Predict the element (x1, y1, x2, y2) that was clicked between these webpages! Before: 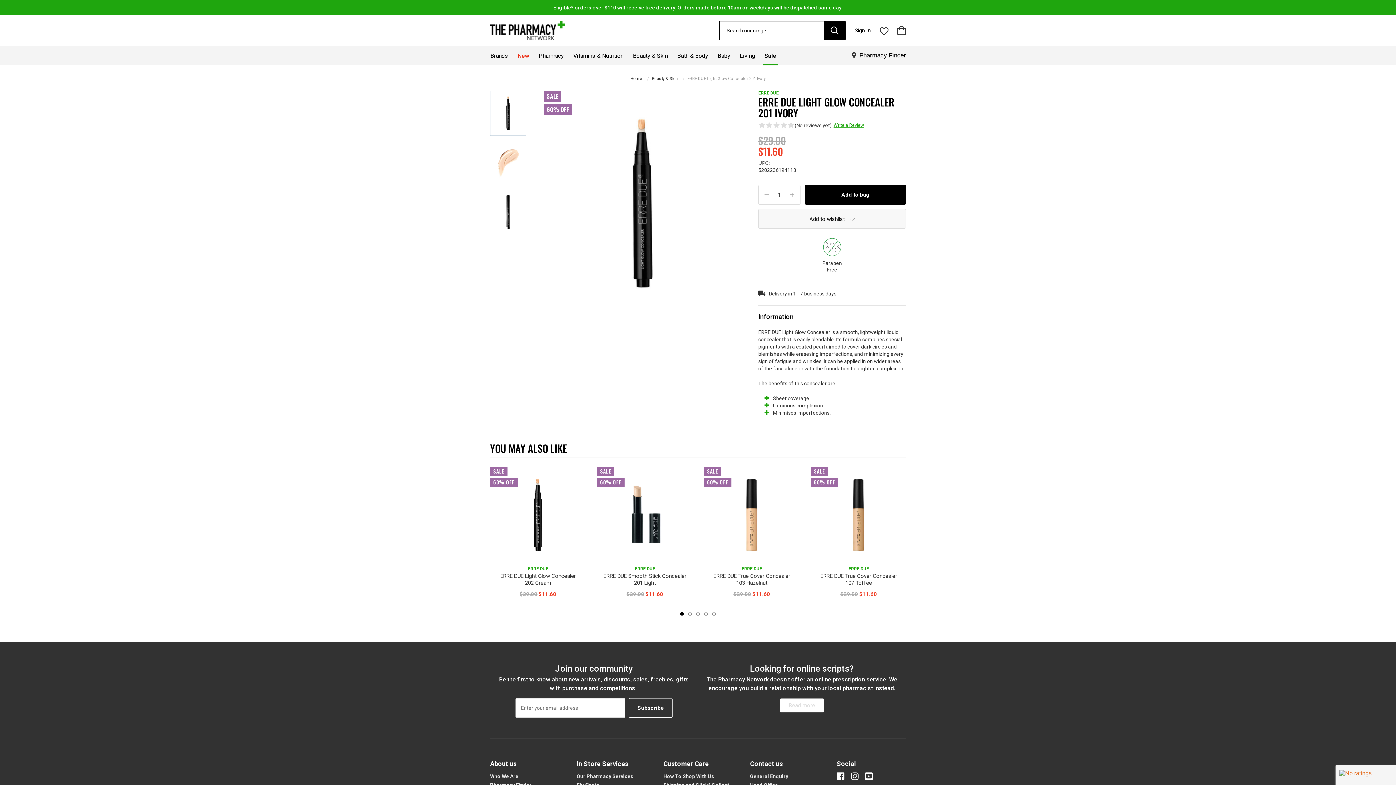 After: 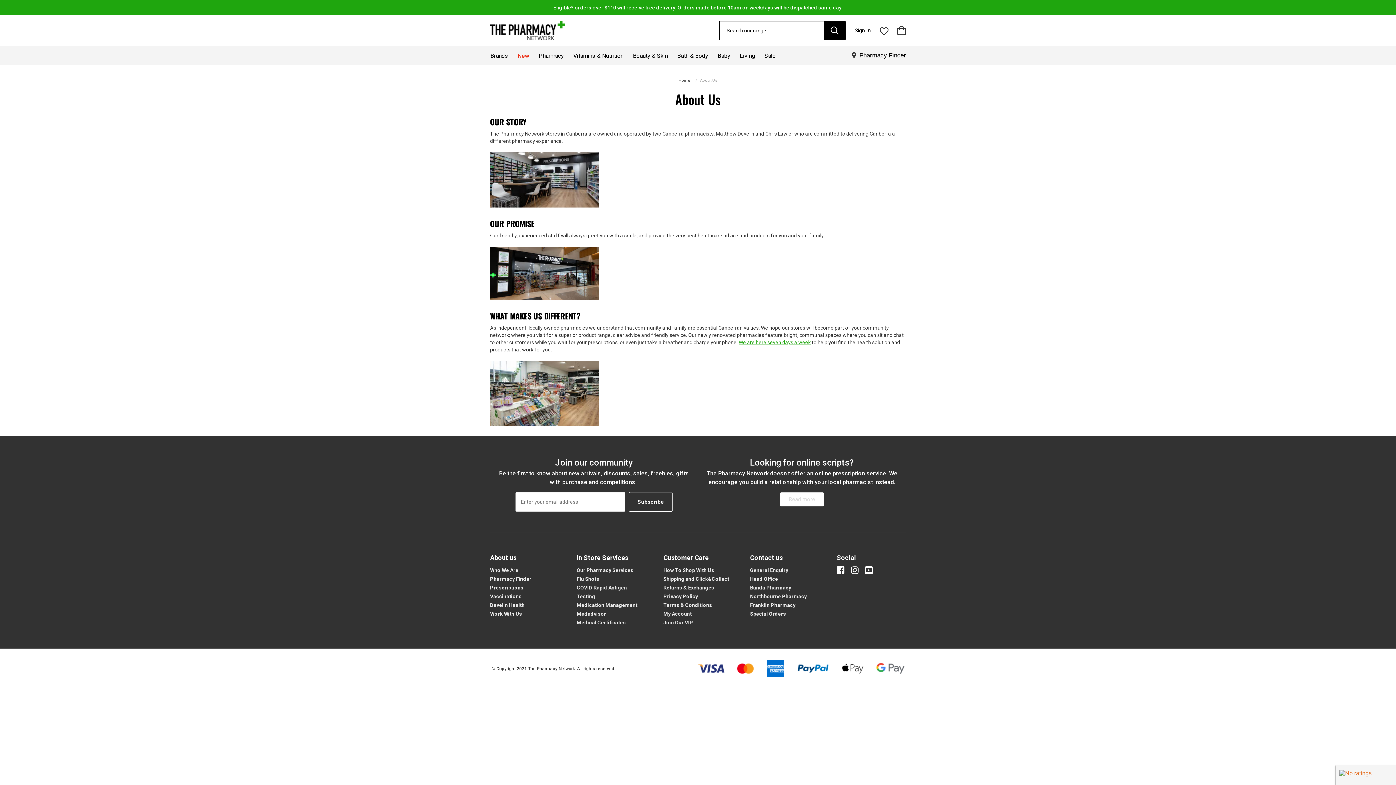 Action: bbox: (490, 773, 518, 779) label: Who We Are